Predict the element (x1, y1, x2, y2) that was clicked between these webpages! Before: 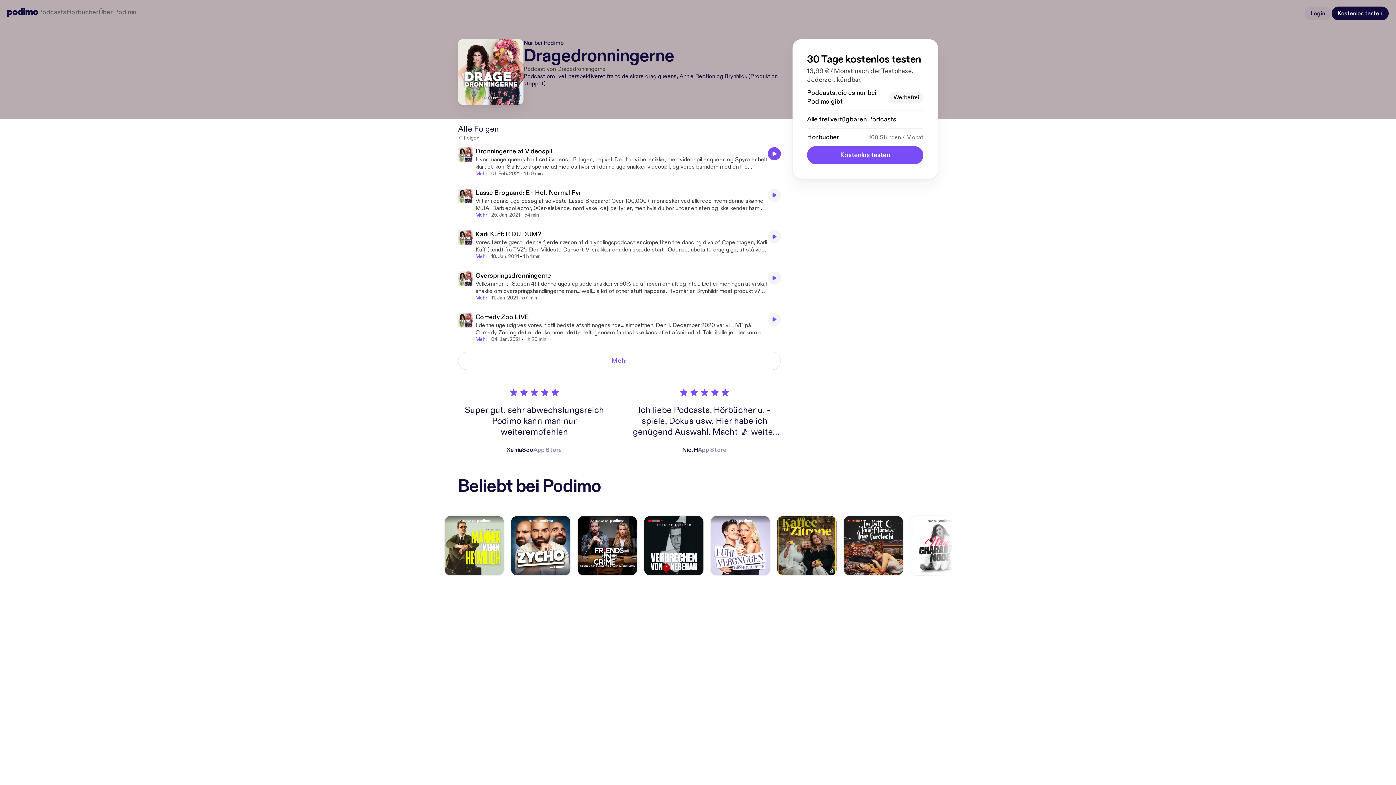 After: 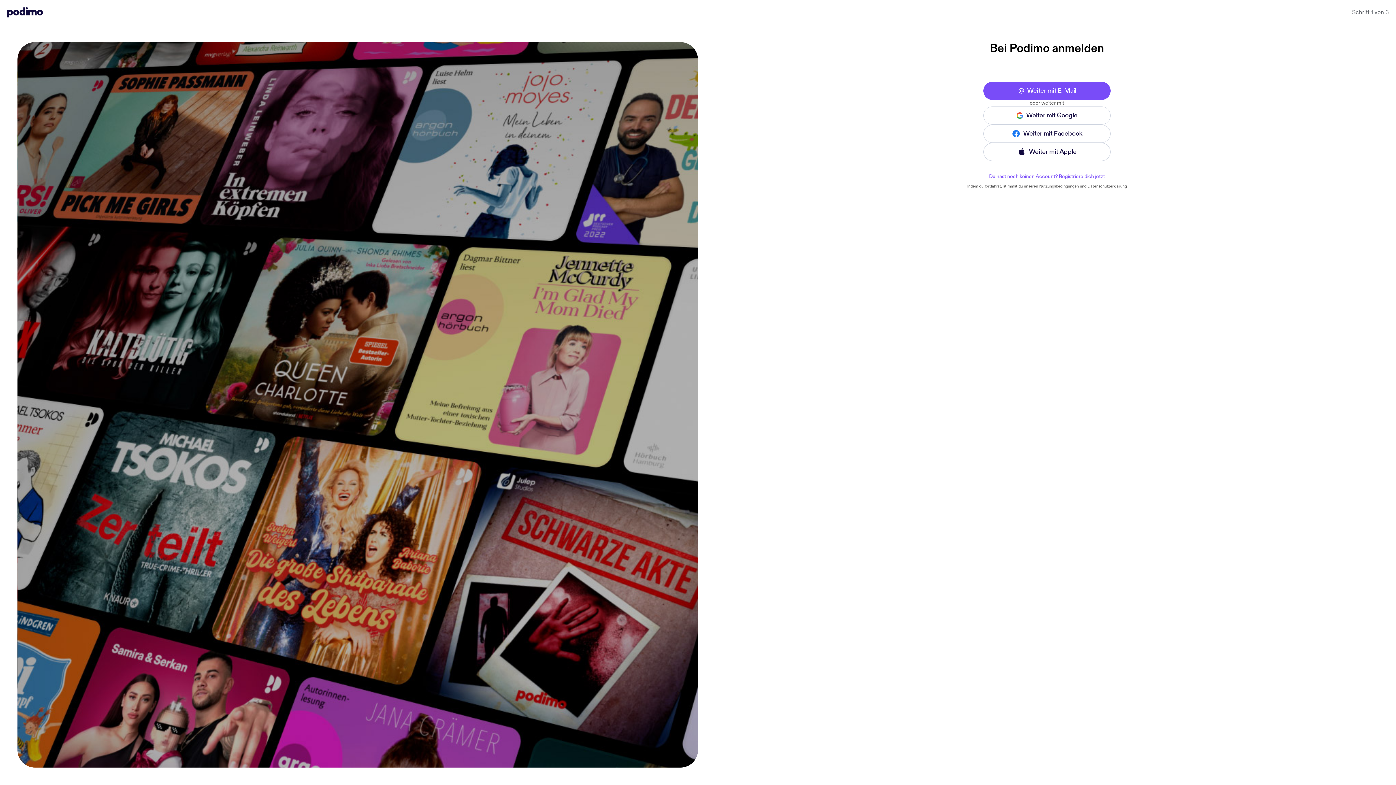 Action: bbox: (1304, 6, 1331, 20) label: Login